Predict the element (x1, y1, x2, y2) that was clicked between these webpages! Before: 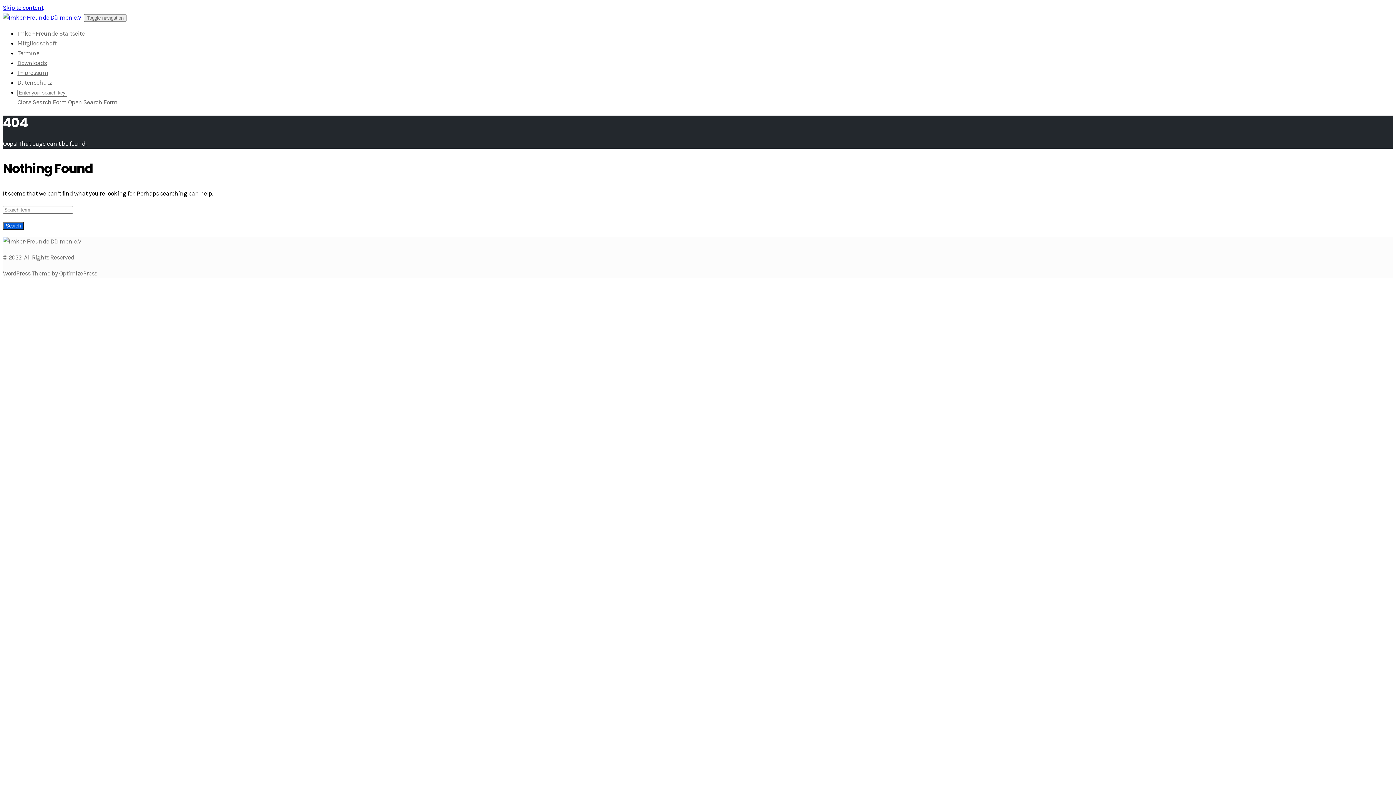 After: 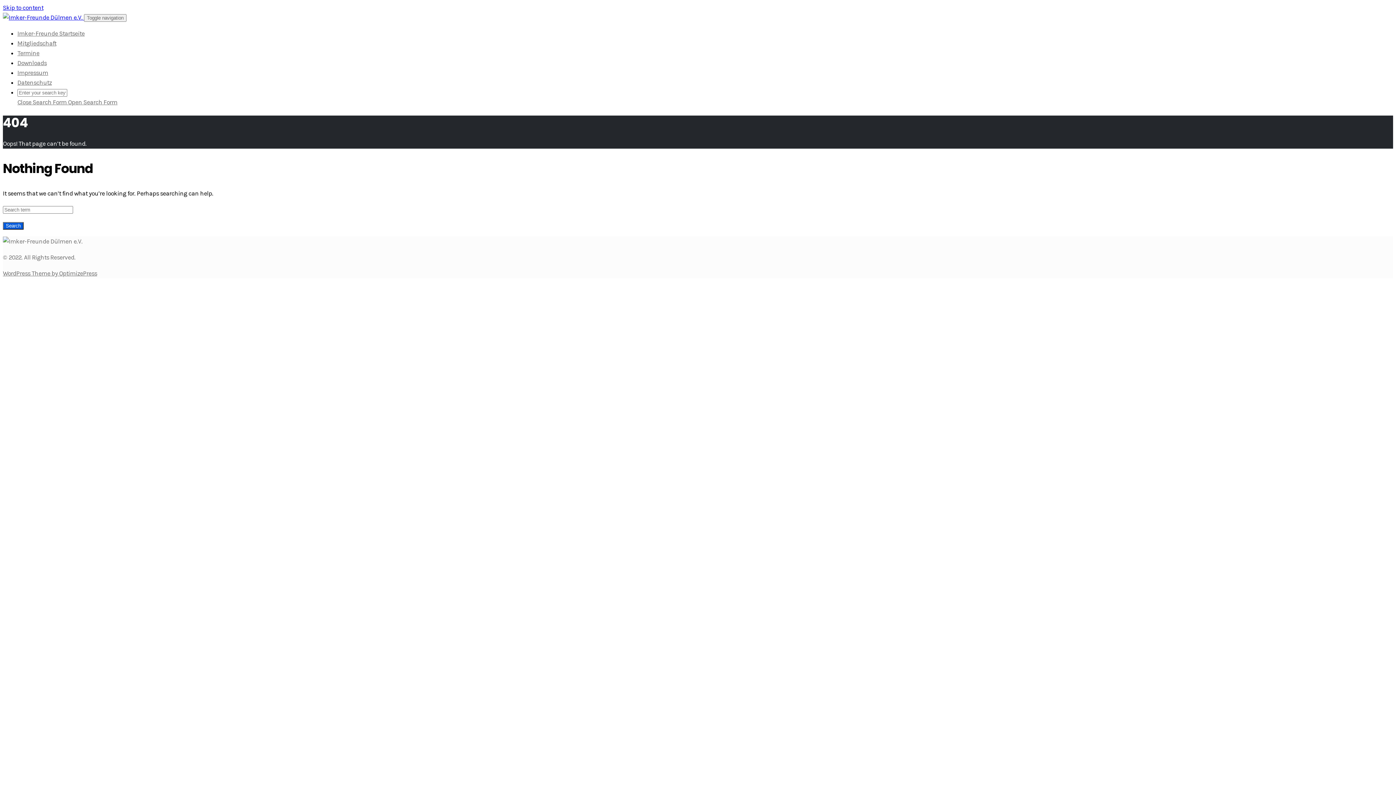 Action: bbox: (17, 98, 68, 105) label: Close Search Form 